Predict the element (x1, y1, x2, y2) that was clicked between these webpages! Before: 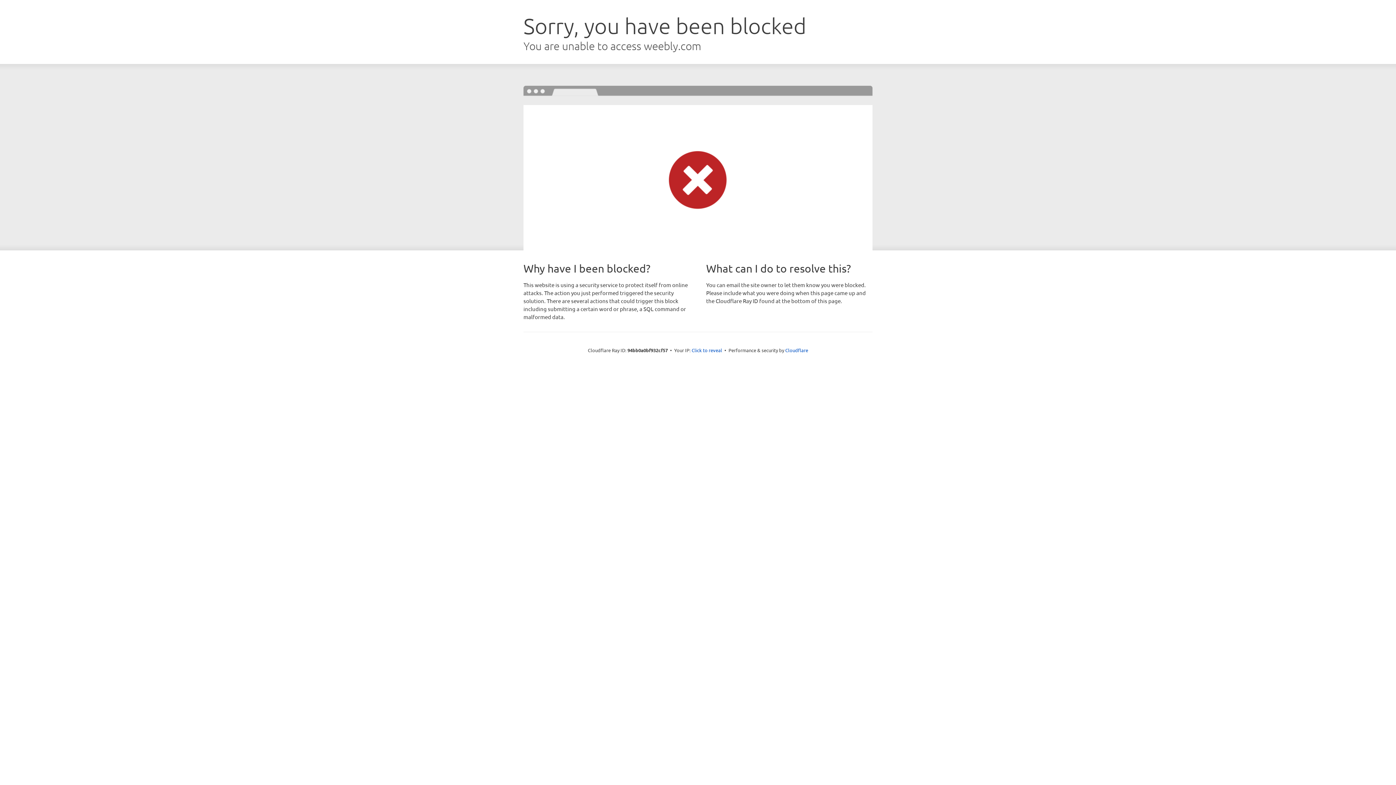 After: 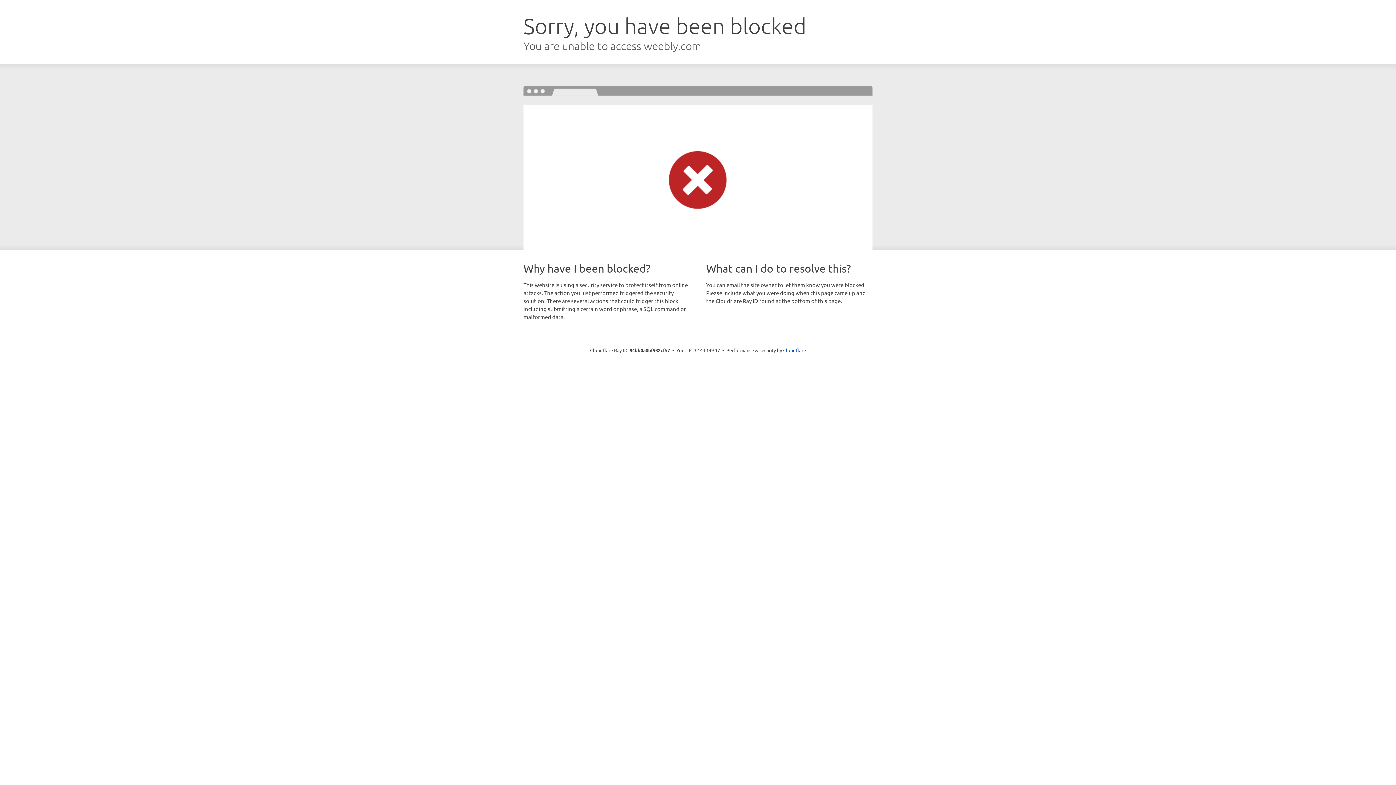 Action: bbox: (691, 346, 722, 353) label: Click to reveal